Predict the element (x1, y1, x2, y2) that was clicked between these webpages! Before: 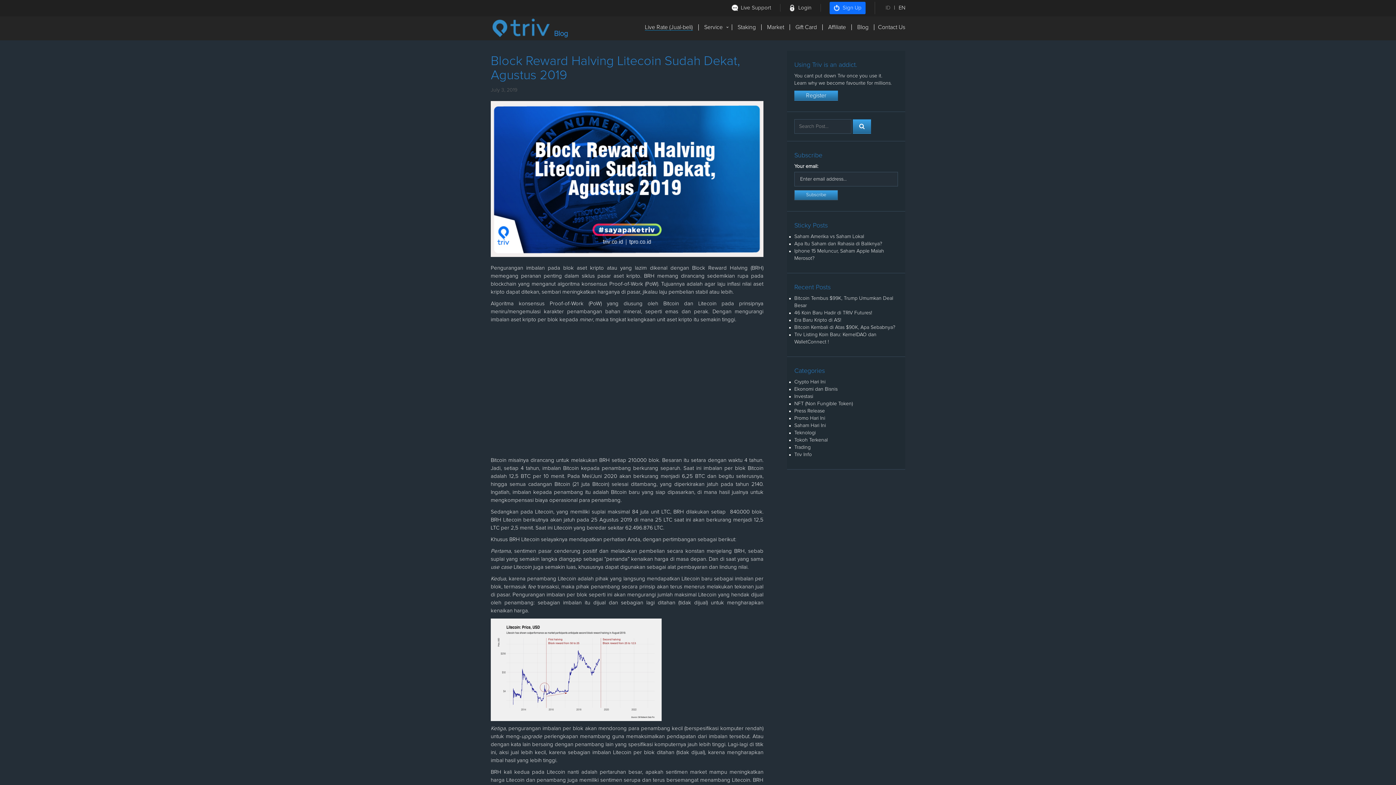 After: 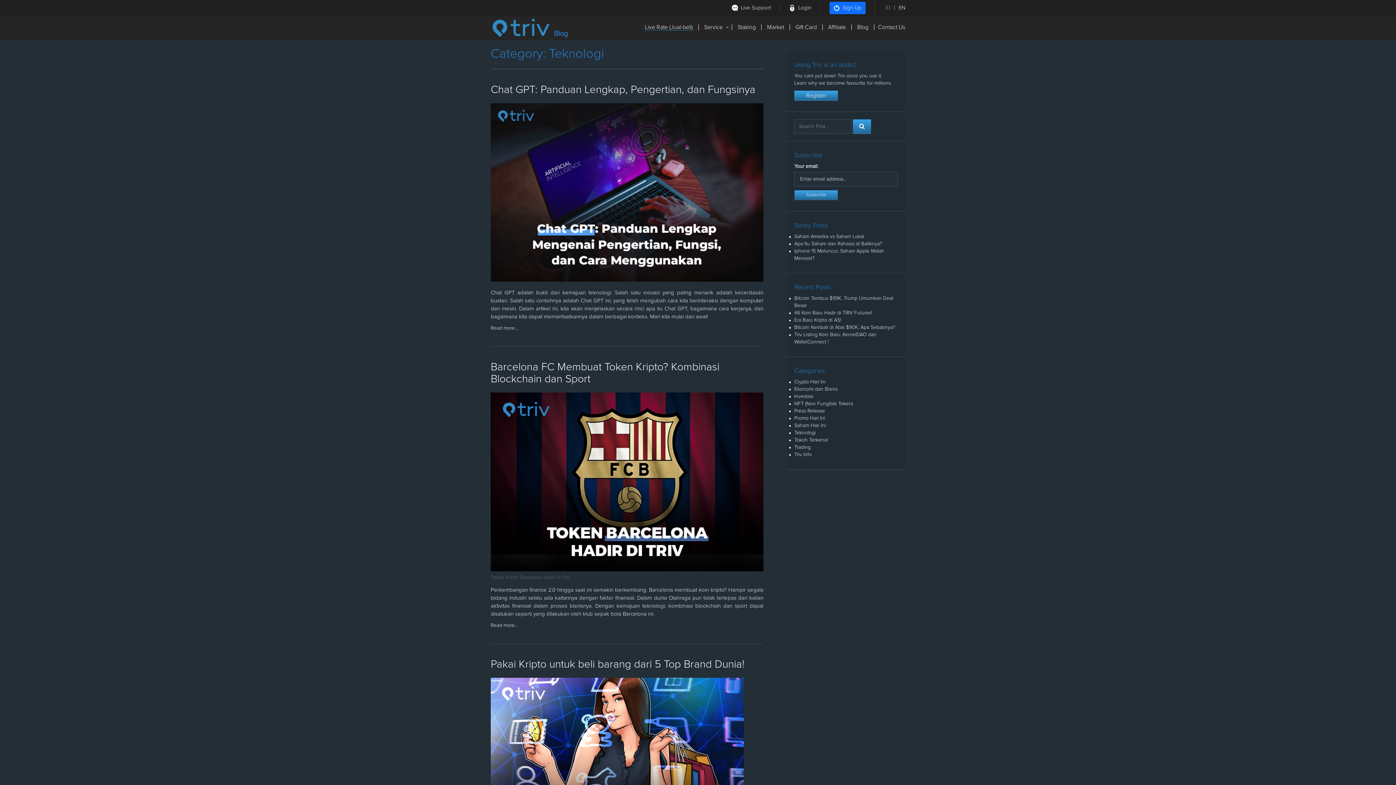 Action: label: Teknologi bbox: (794, 430, 816, 435)